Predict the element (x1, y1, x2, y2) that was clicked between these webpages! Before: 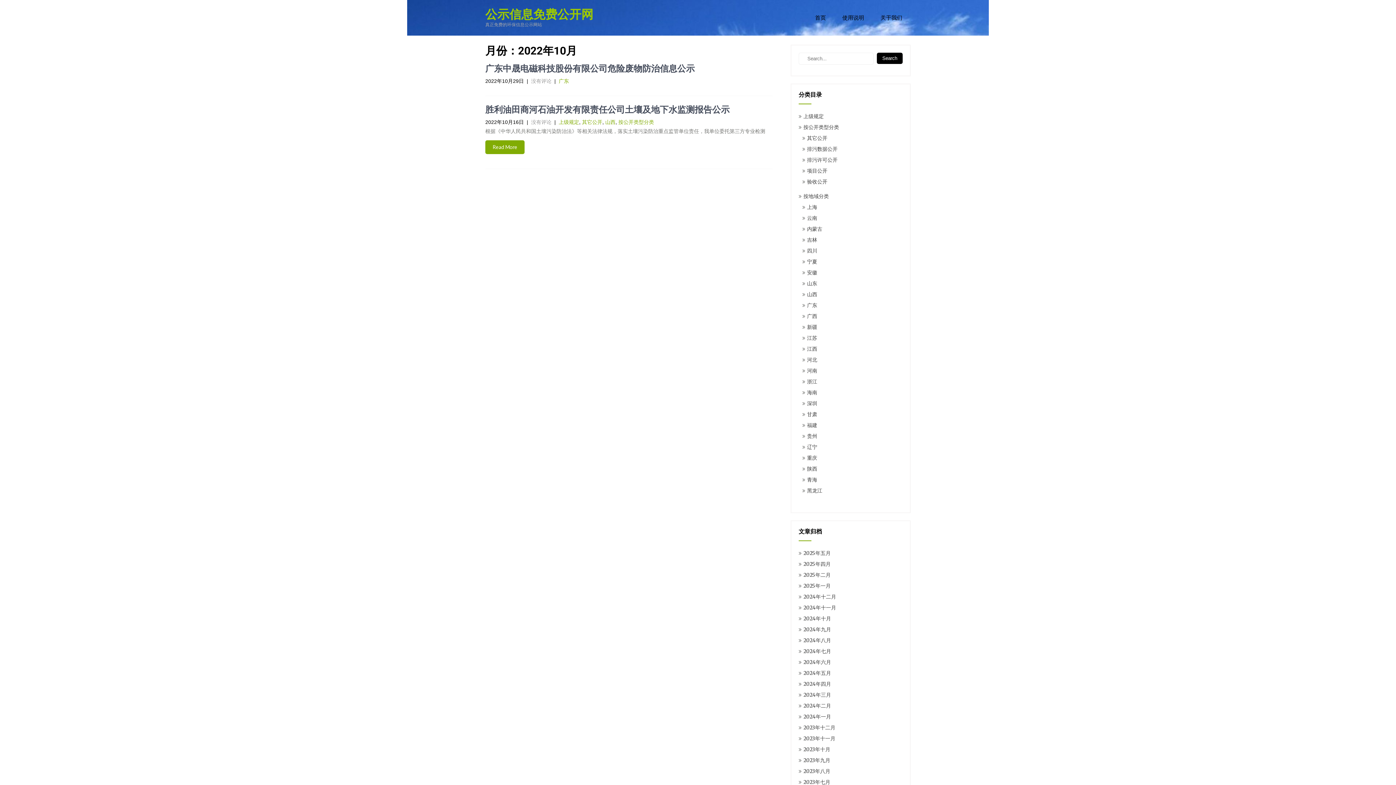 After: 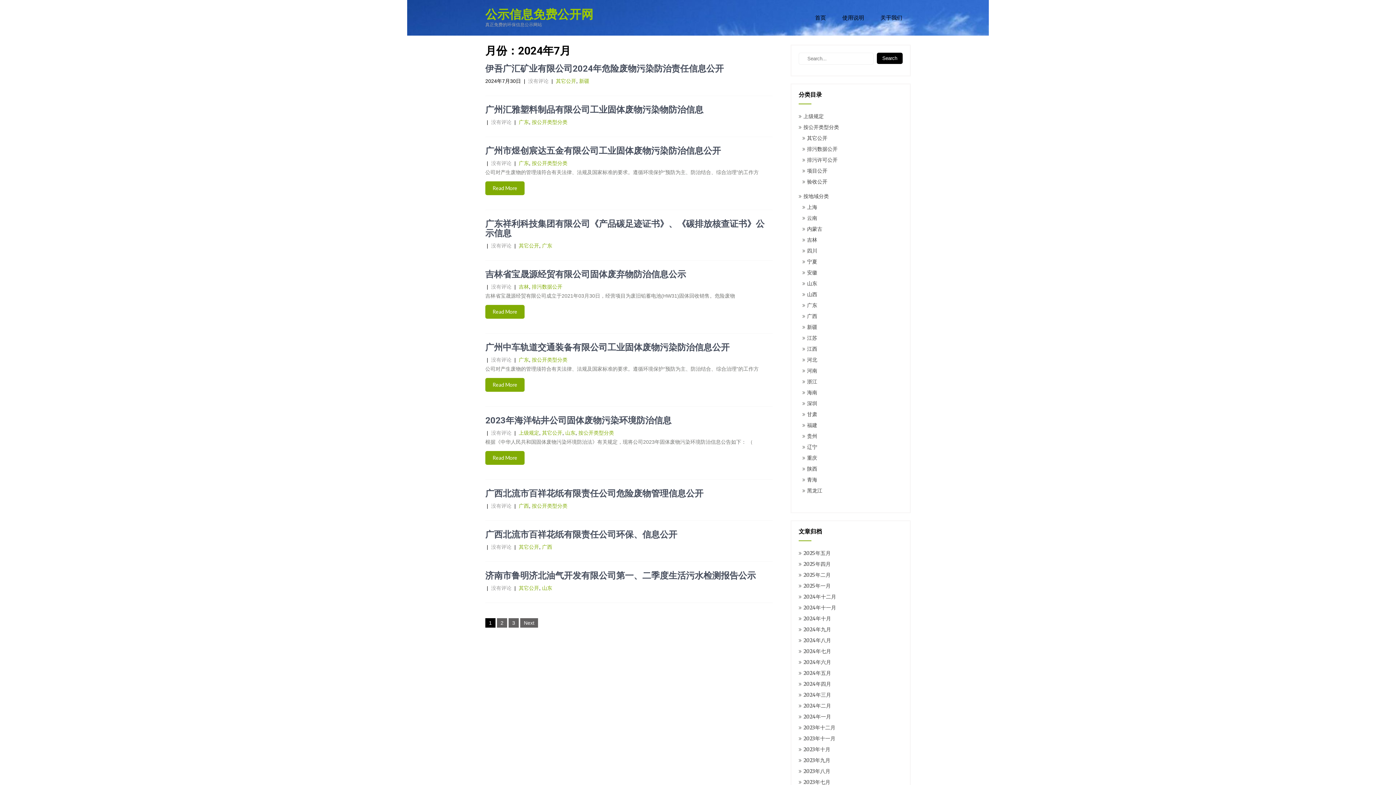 Action: label: 2024年七月 bbox: (803, 648, 831, 654)